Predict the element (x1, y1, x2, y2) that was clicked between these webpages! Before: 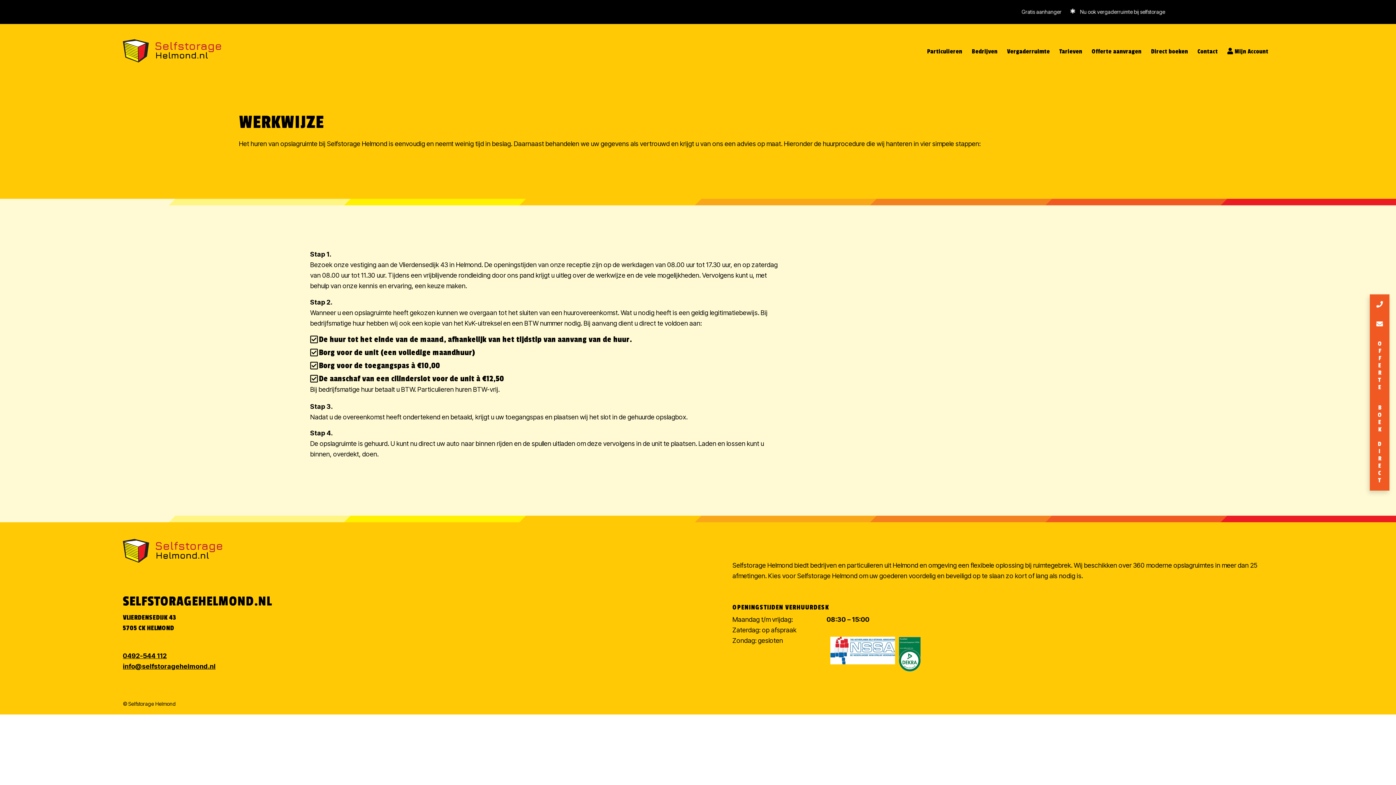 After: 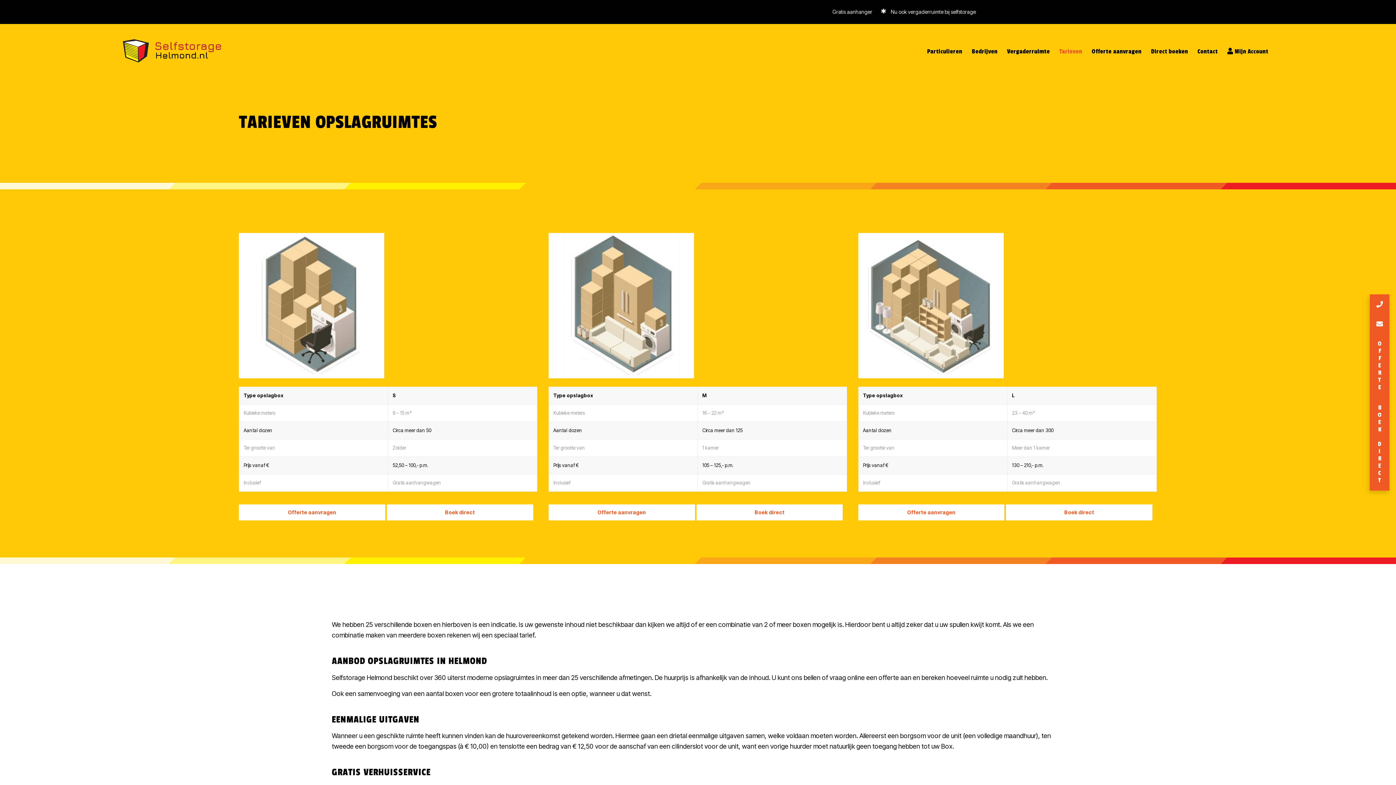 Action: label: Tarieven bbox: (1054, 35, 1087, 68)